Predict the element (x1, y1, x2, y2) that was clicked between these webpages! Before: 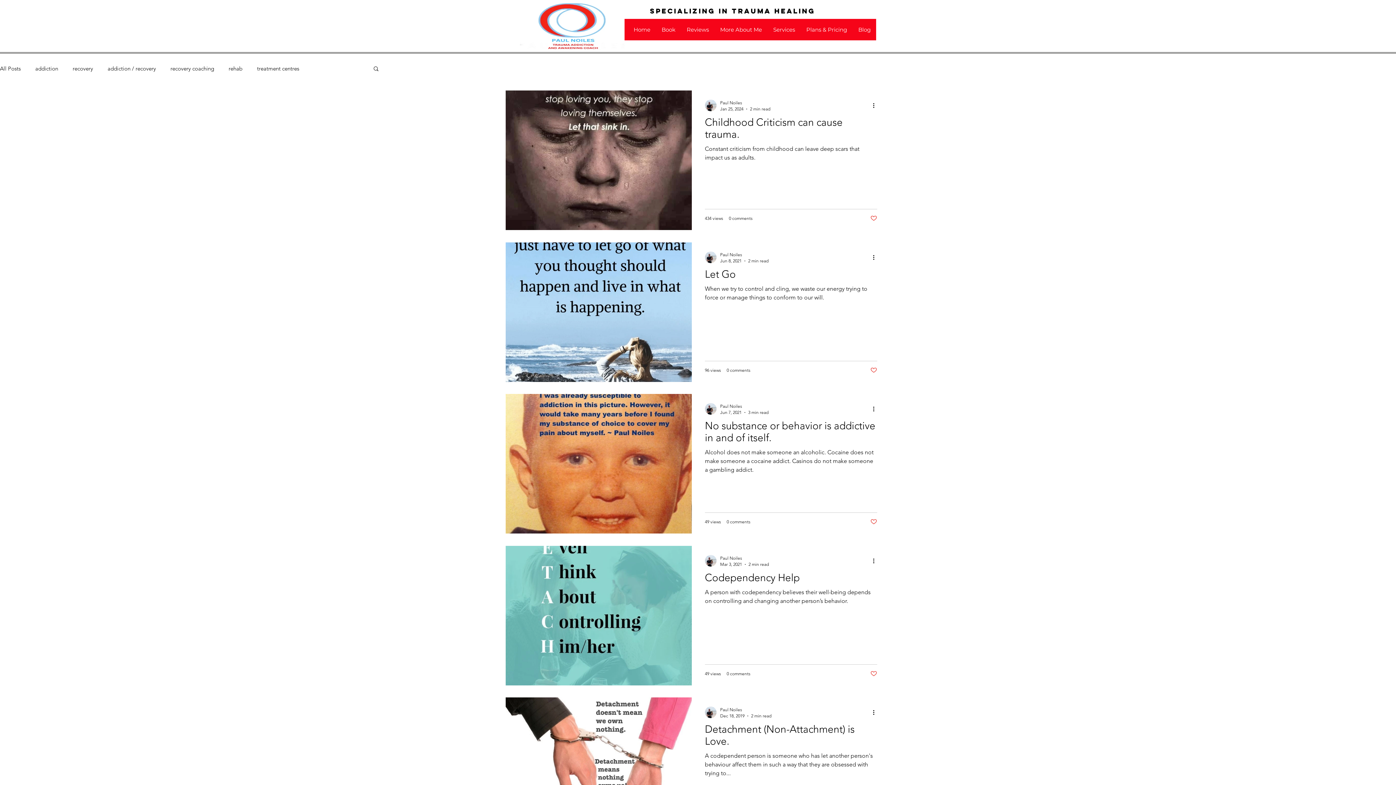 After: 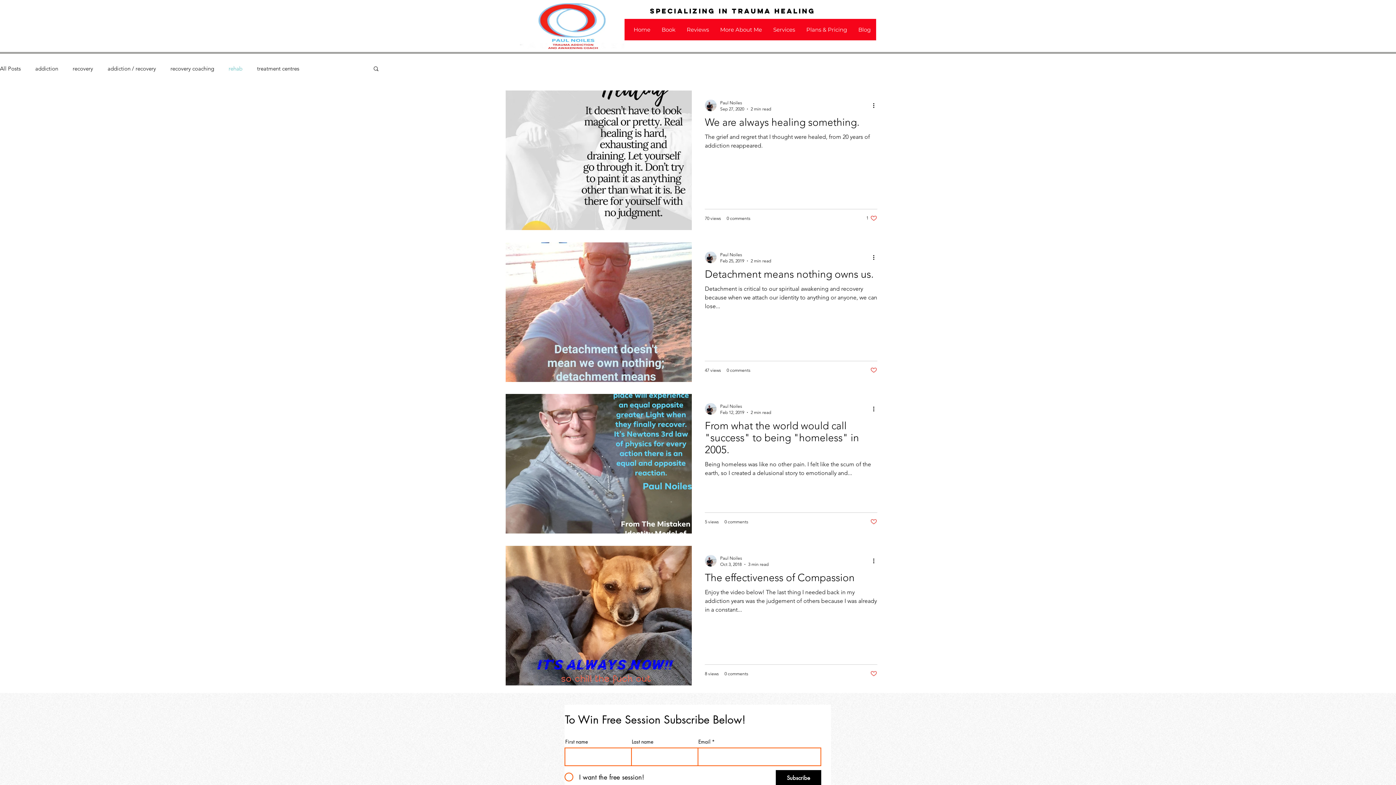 Action: label: rehab bbox: (228, 64, 242, 71)